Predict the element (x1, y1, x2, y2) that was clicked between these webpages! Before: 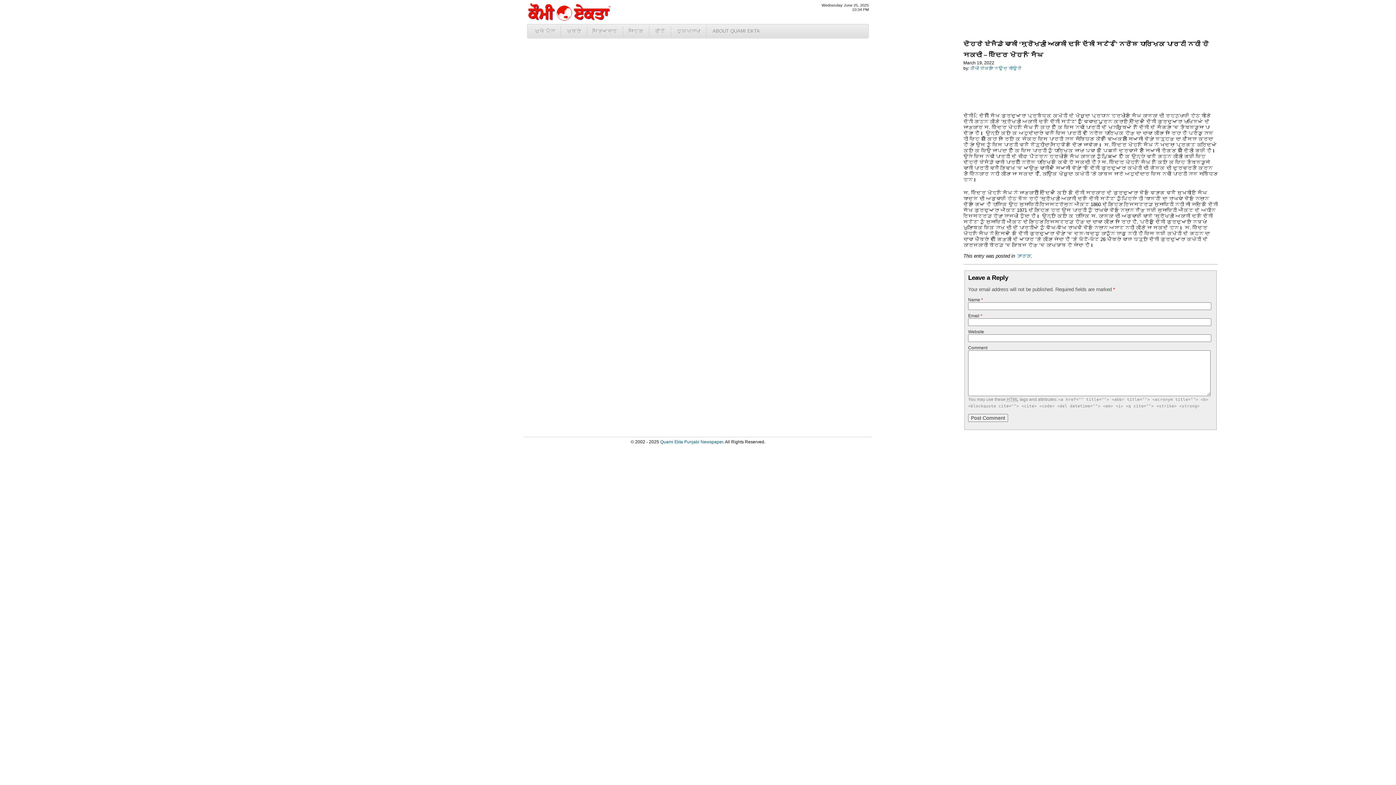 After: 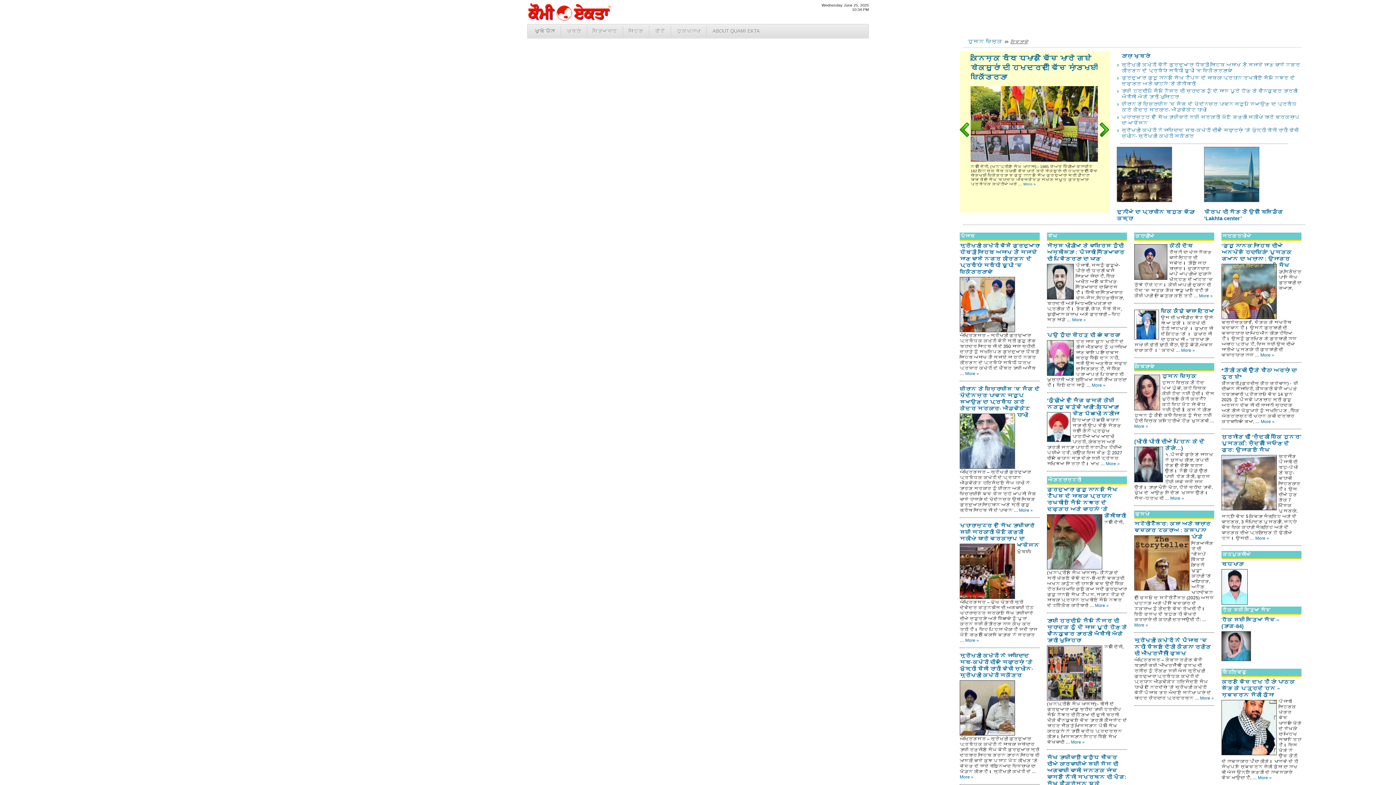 Action: bbox: (527, 16, 610, 22)